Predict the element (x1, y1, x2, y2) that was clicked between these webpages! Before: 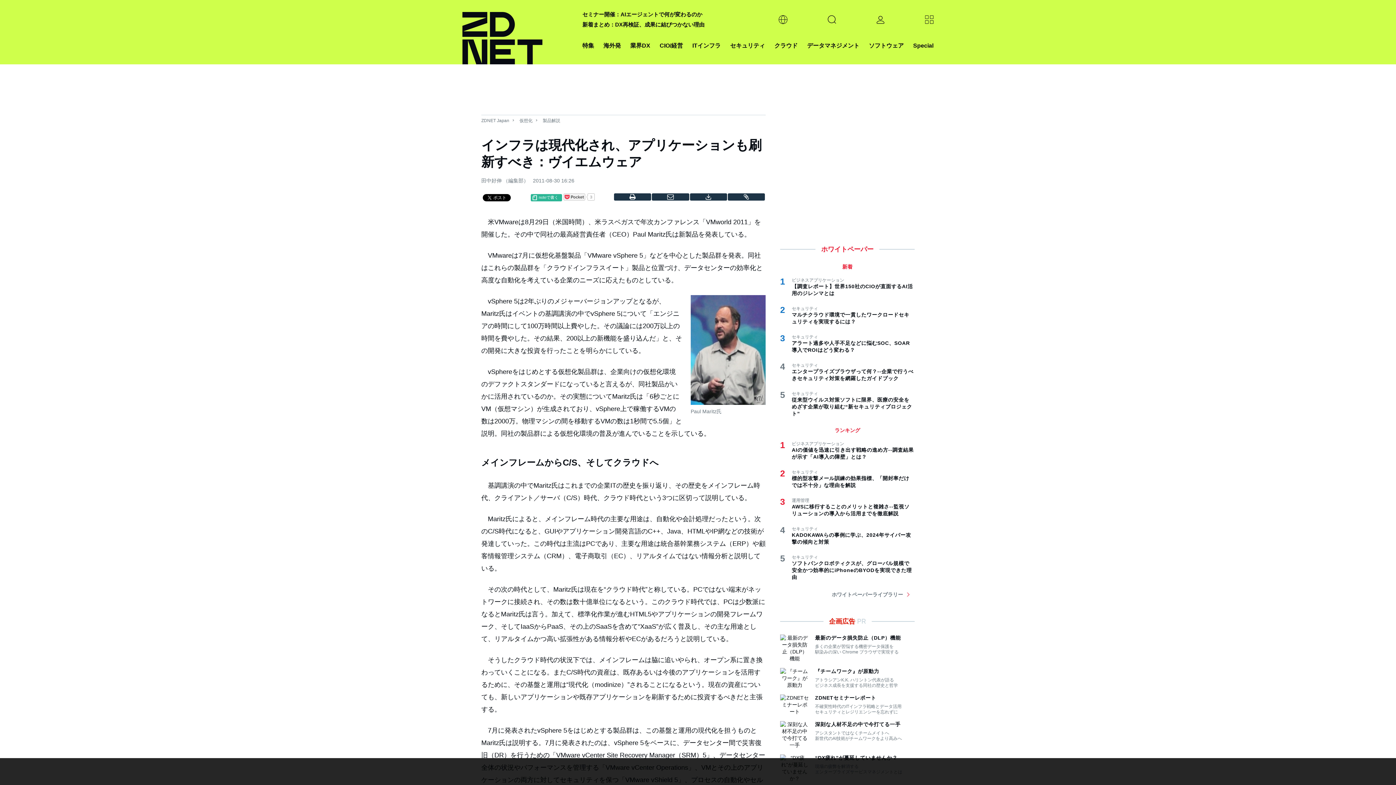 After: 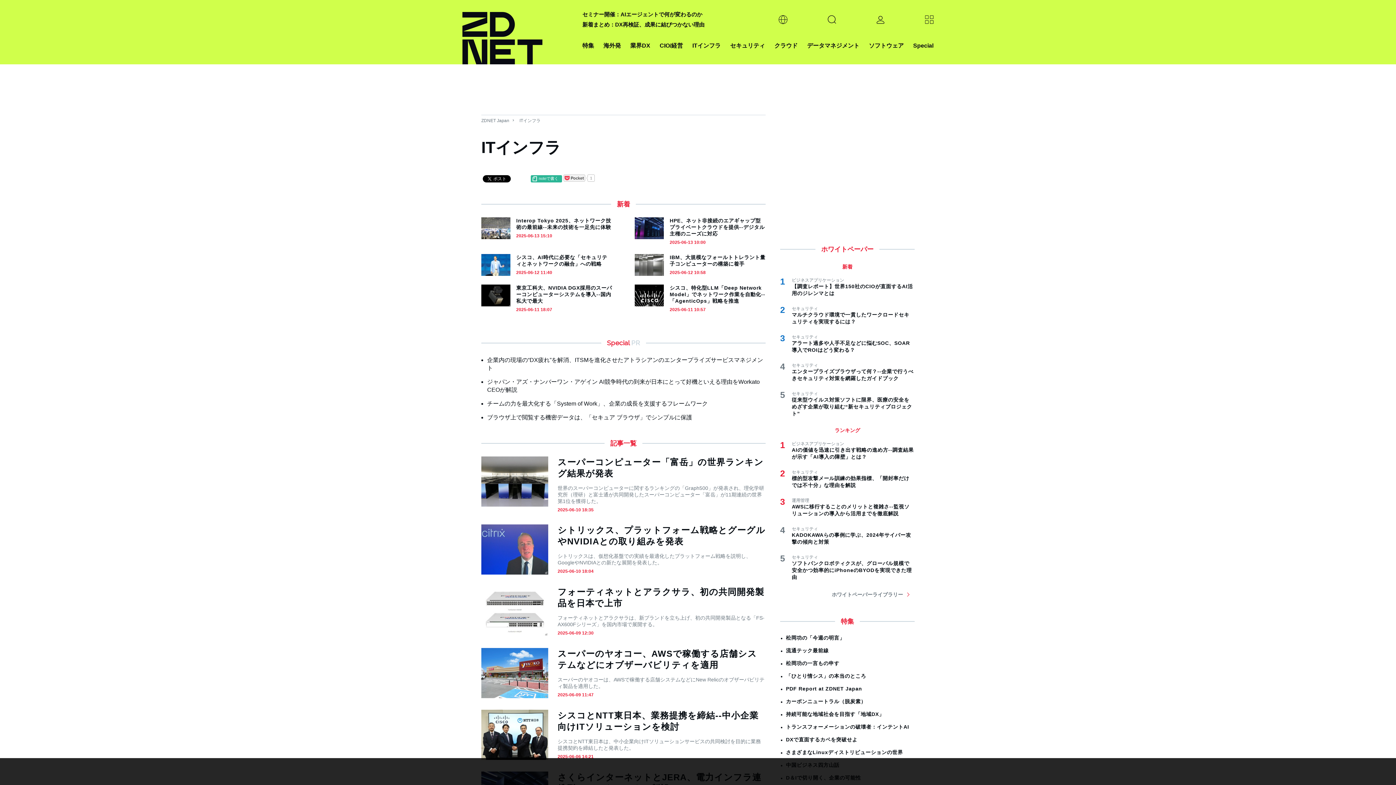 Action: label: ITインフラ bbox: (692, 40, 720, 50)